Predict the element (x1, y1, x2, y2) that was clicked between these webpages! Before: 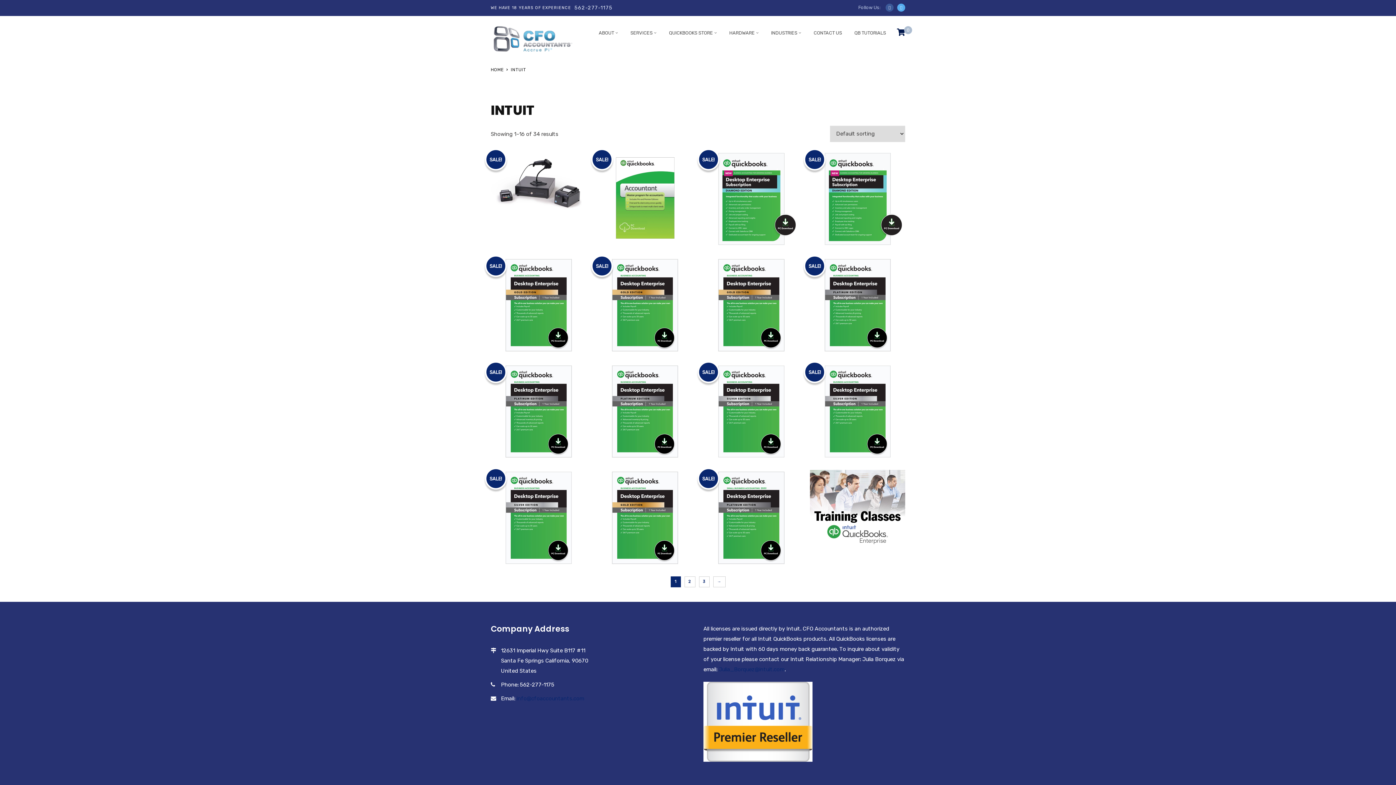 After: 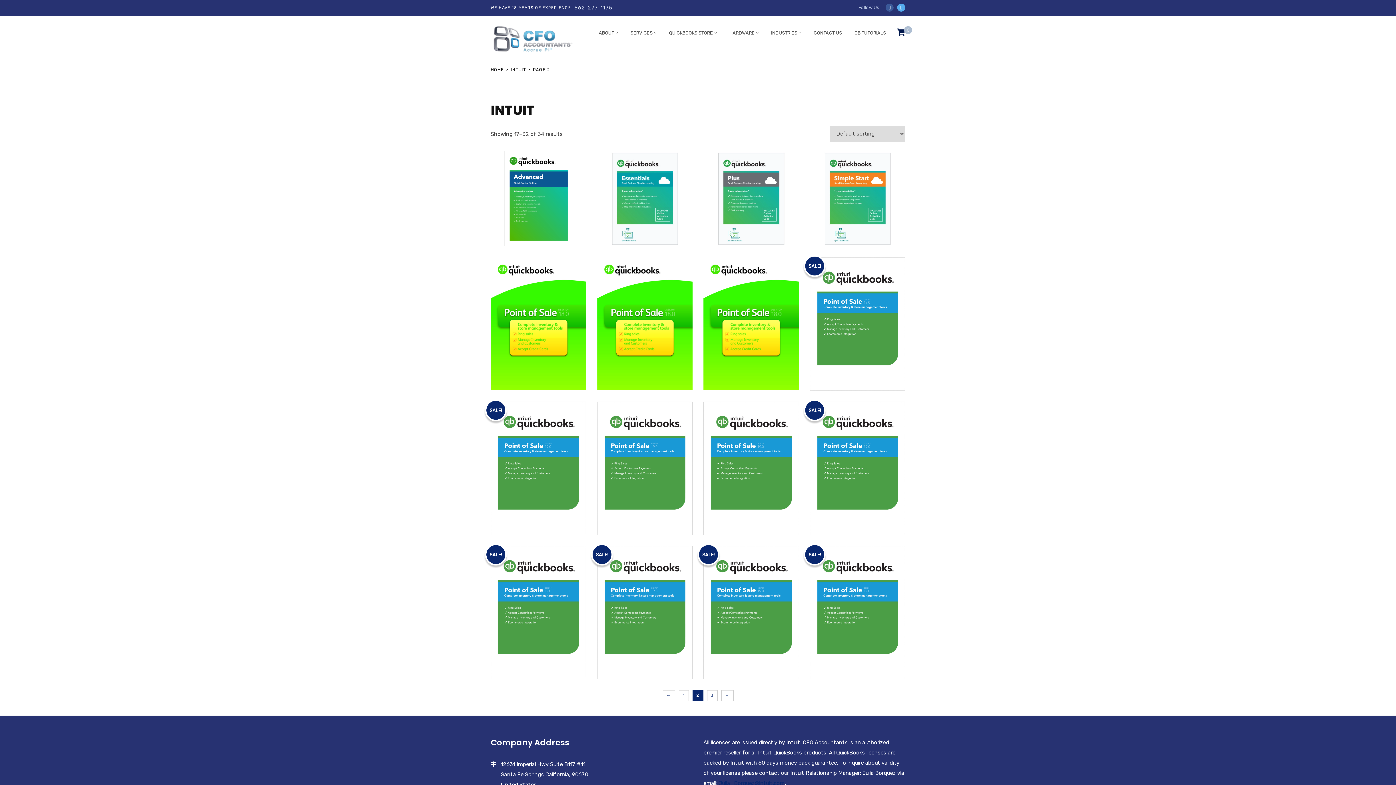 Action: label: 2 bbox: (684, 576, 695, 587)